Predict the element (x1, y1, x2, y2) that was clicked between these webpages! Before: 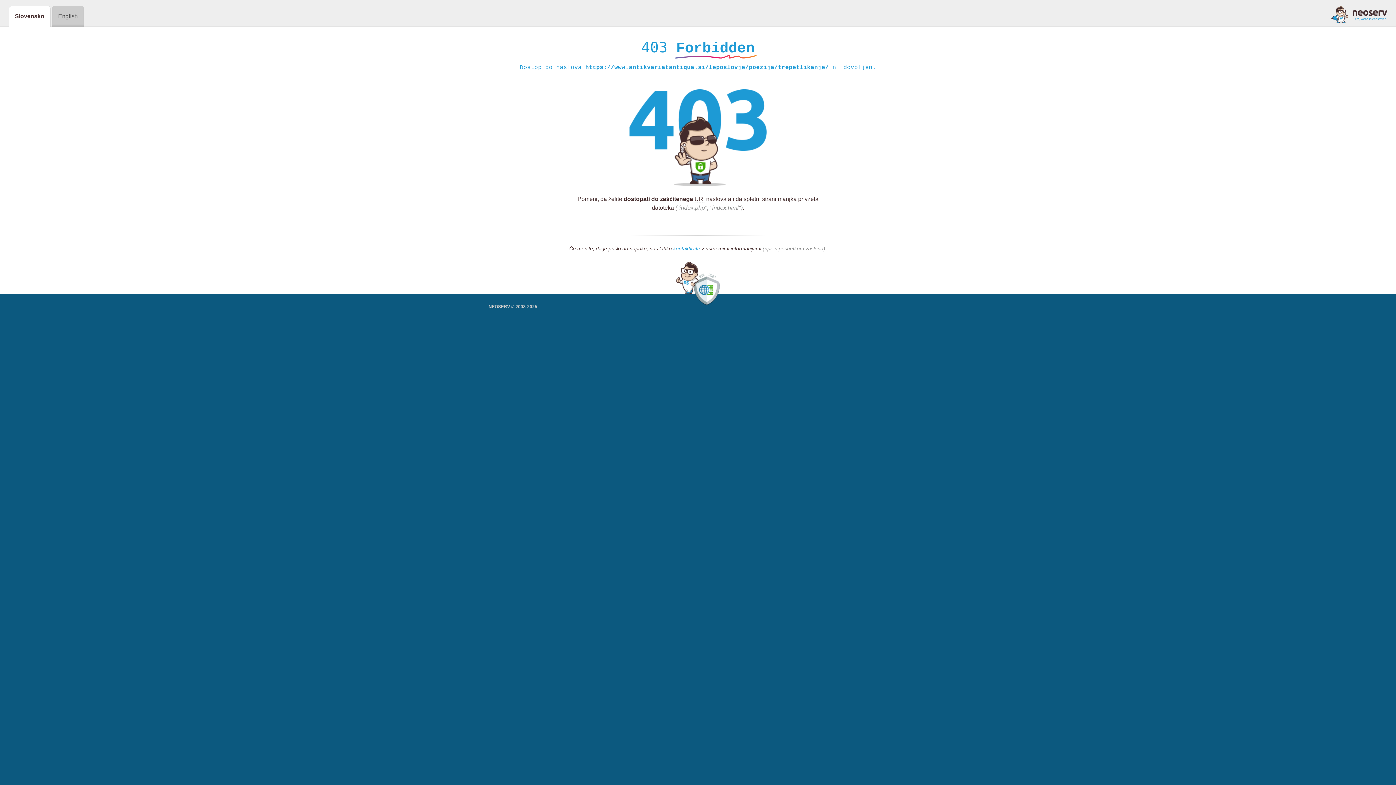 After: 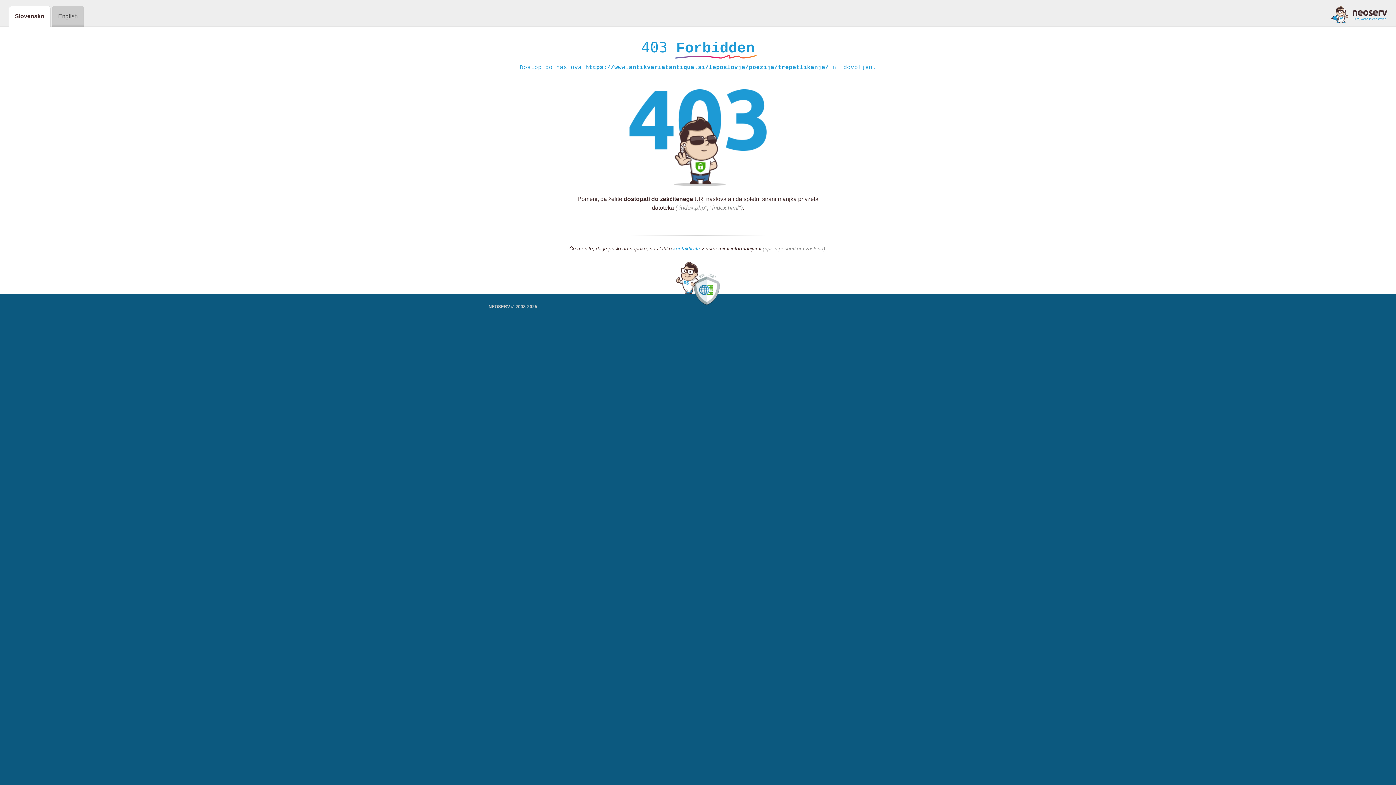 Action: label: kontaktirate bbox: (673, 245, 700, 252)